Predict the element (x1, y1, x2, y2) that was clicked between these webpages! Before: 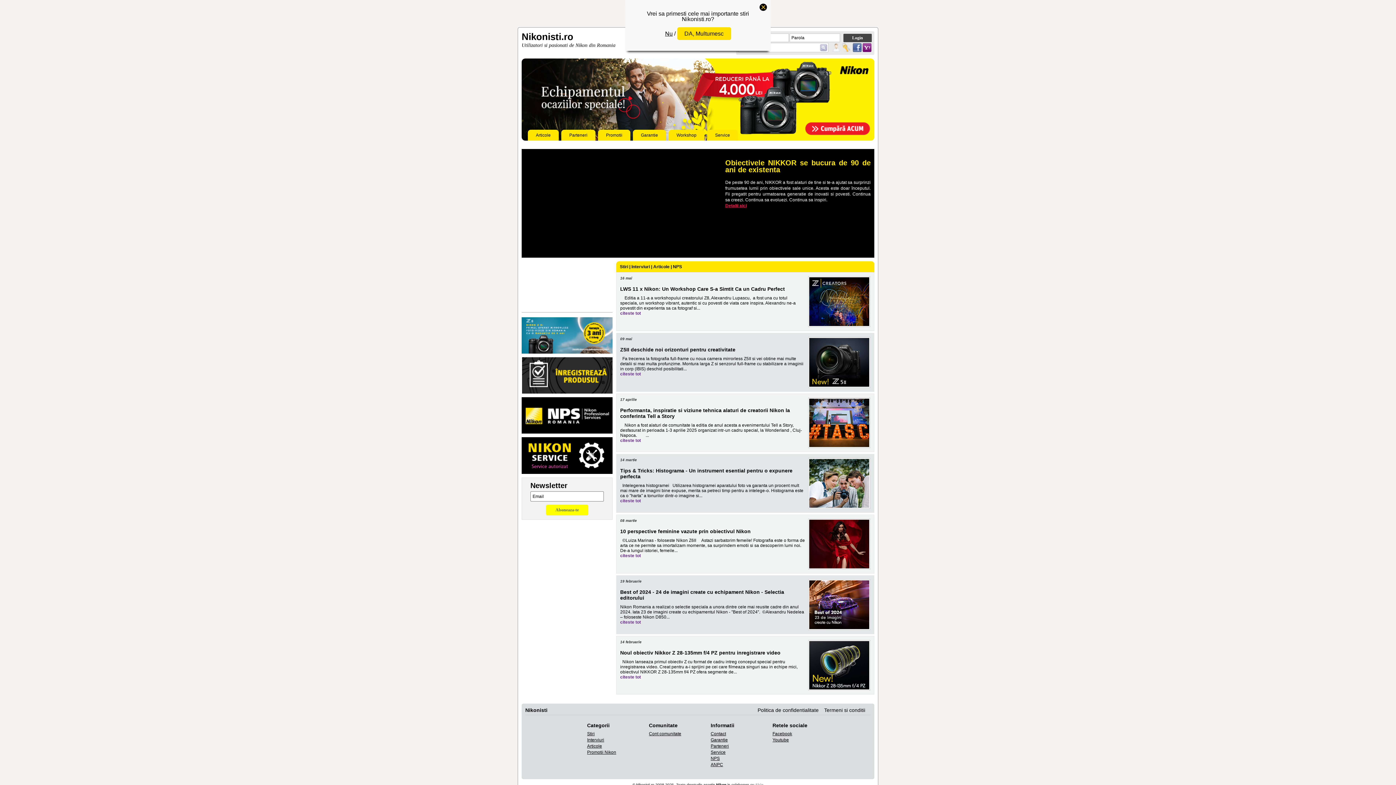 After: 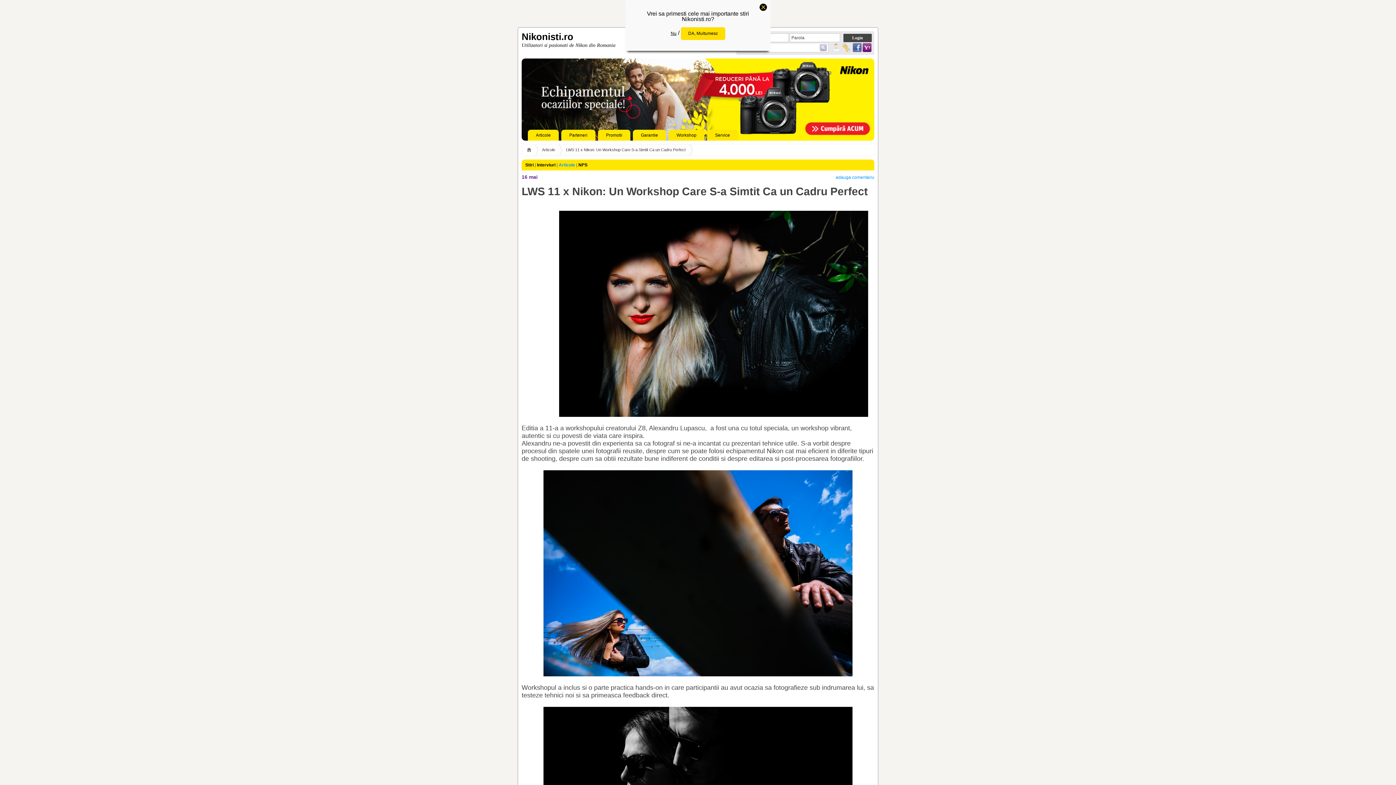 Action: bbox: (620, 286, 785, 292) label: LWS 11 x Nikon: Un Workshop Care S-a Simtit Ca un Cadru Perfect